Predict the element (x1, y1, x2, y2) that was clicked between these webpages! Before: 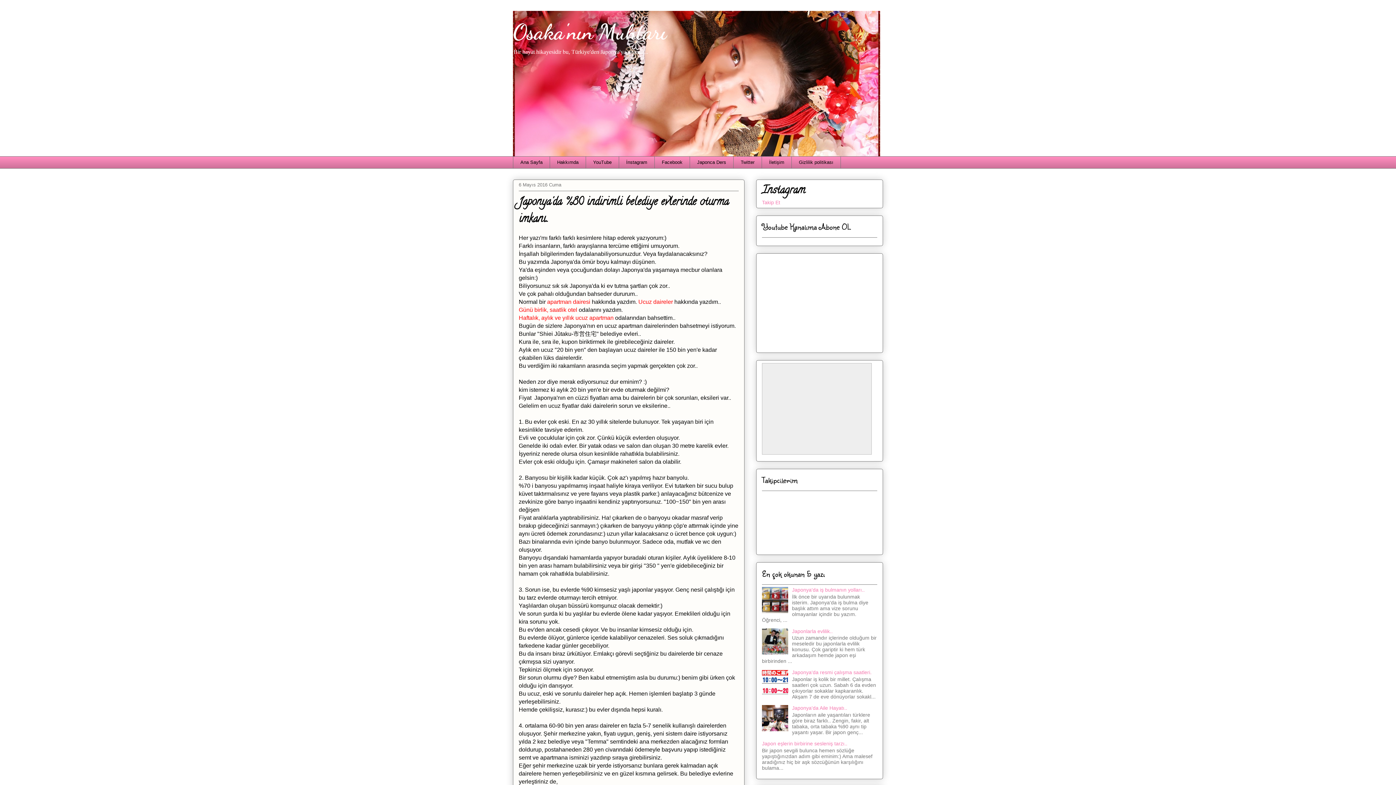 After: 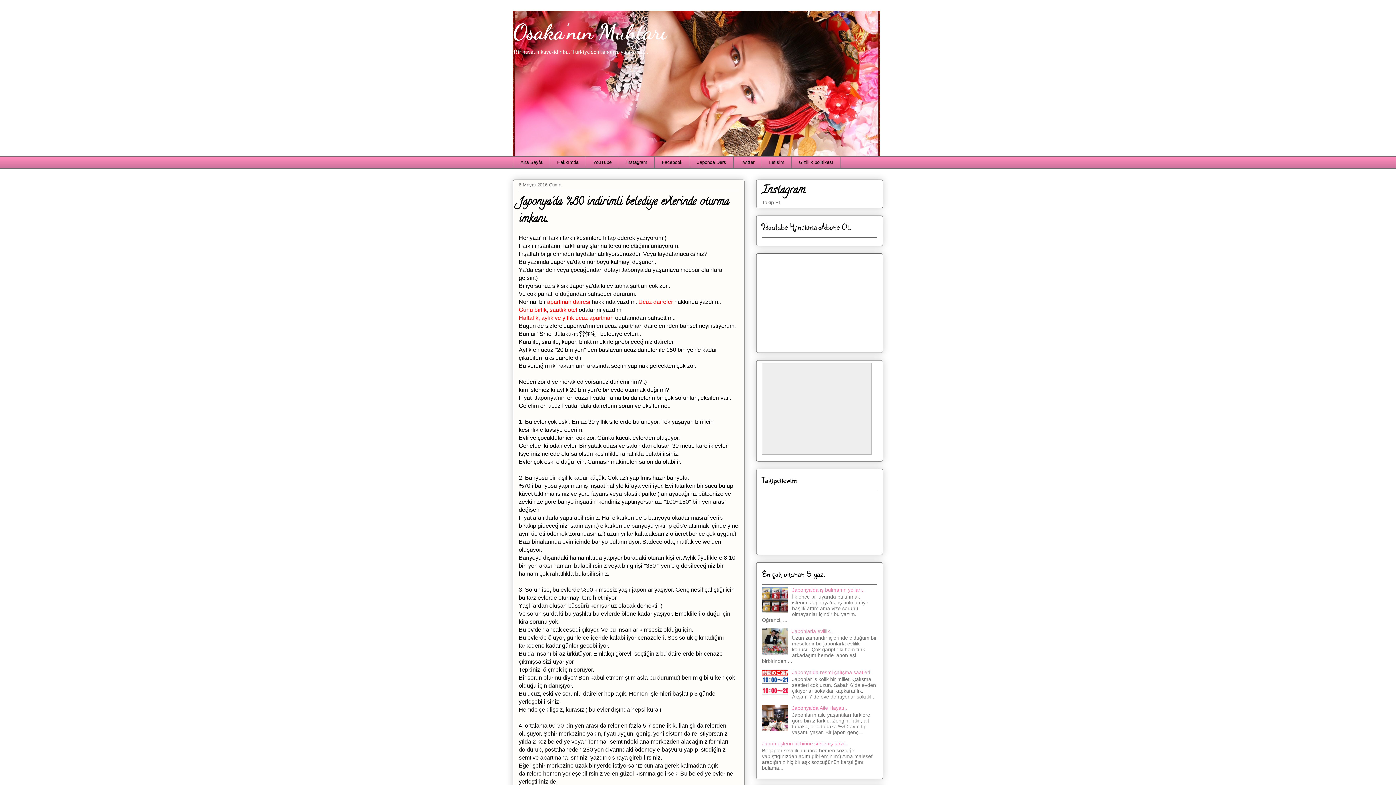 Action: bbox: (762, 199, 780, 205) label: Takip Et